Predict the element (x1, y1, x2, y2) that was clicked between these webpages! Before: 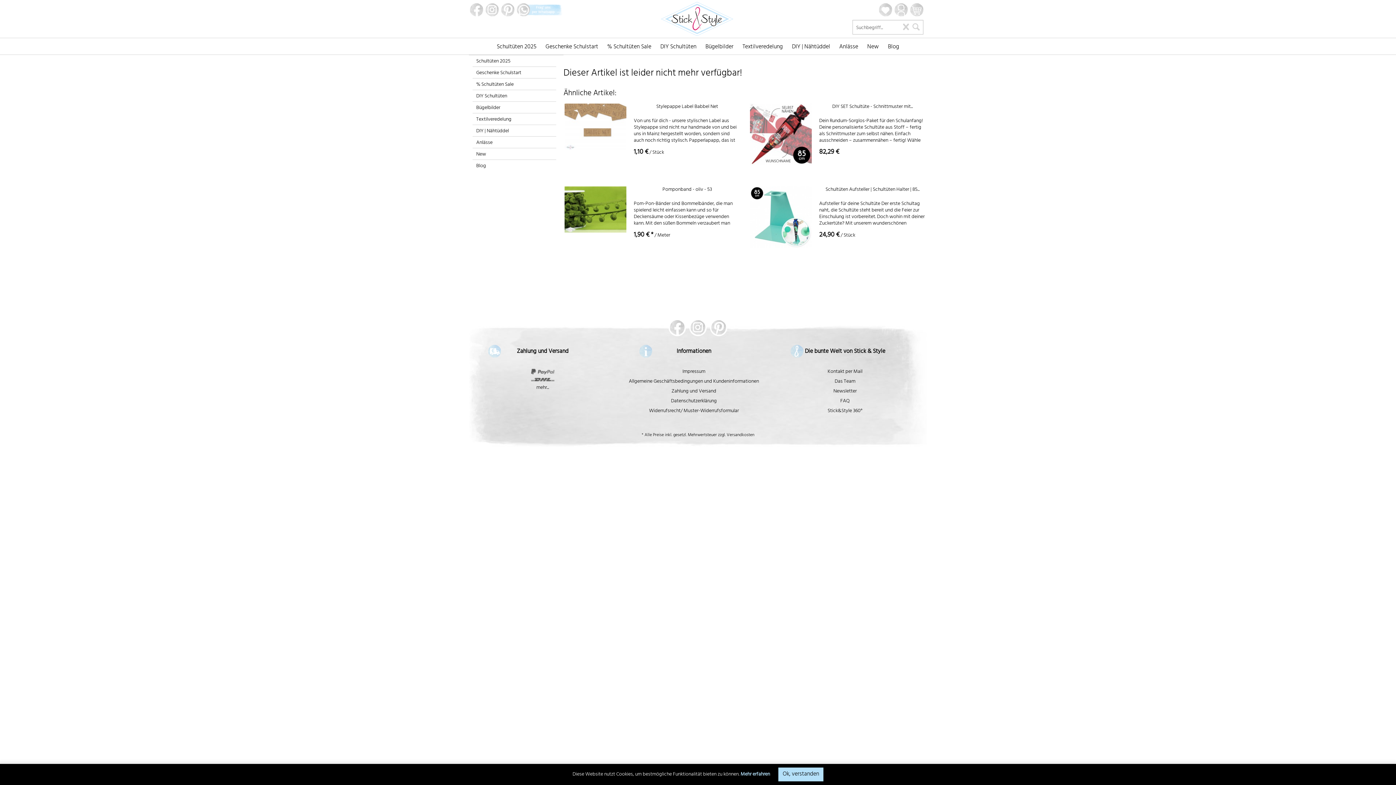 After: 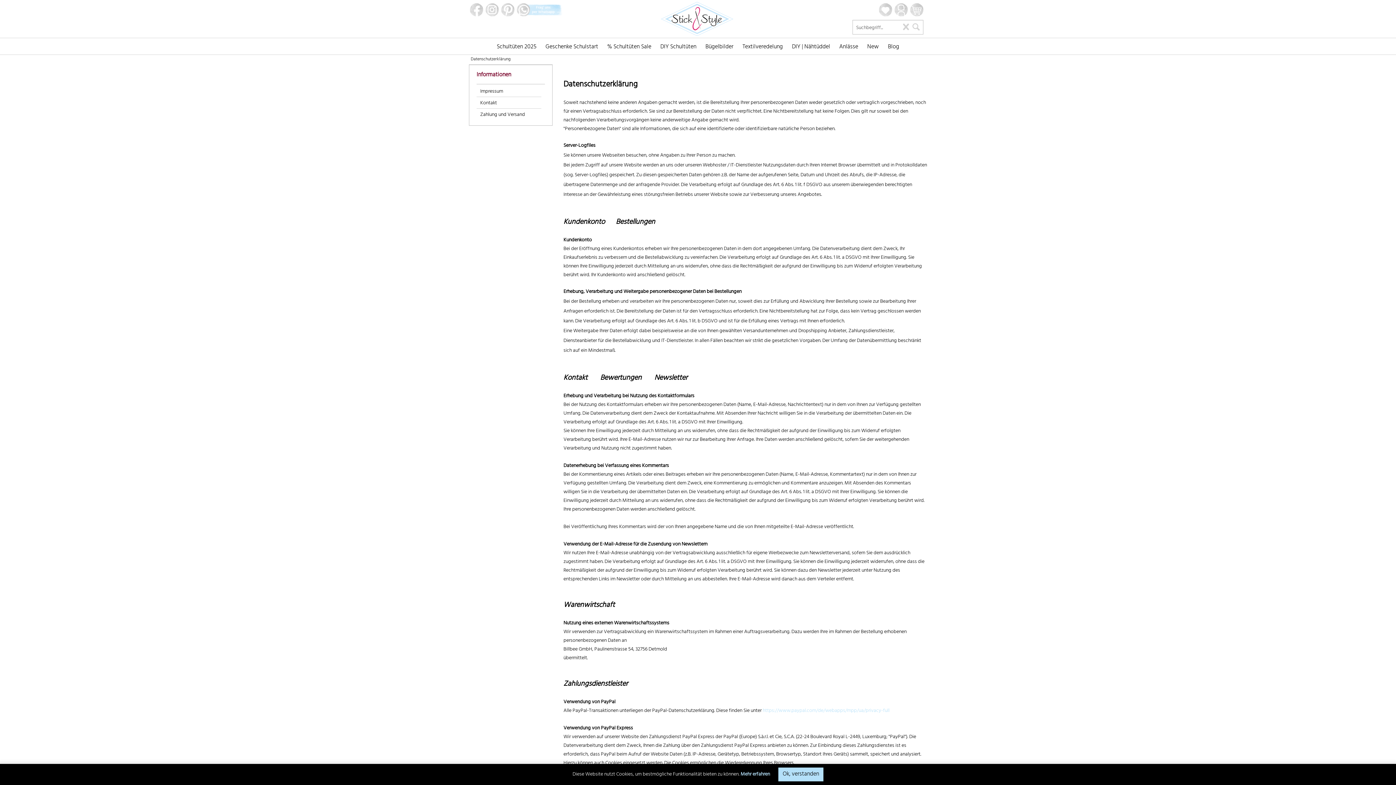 Action: label: Datenschutzerklärung bbox: (620, 396, 767, 406)